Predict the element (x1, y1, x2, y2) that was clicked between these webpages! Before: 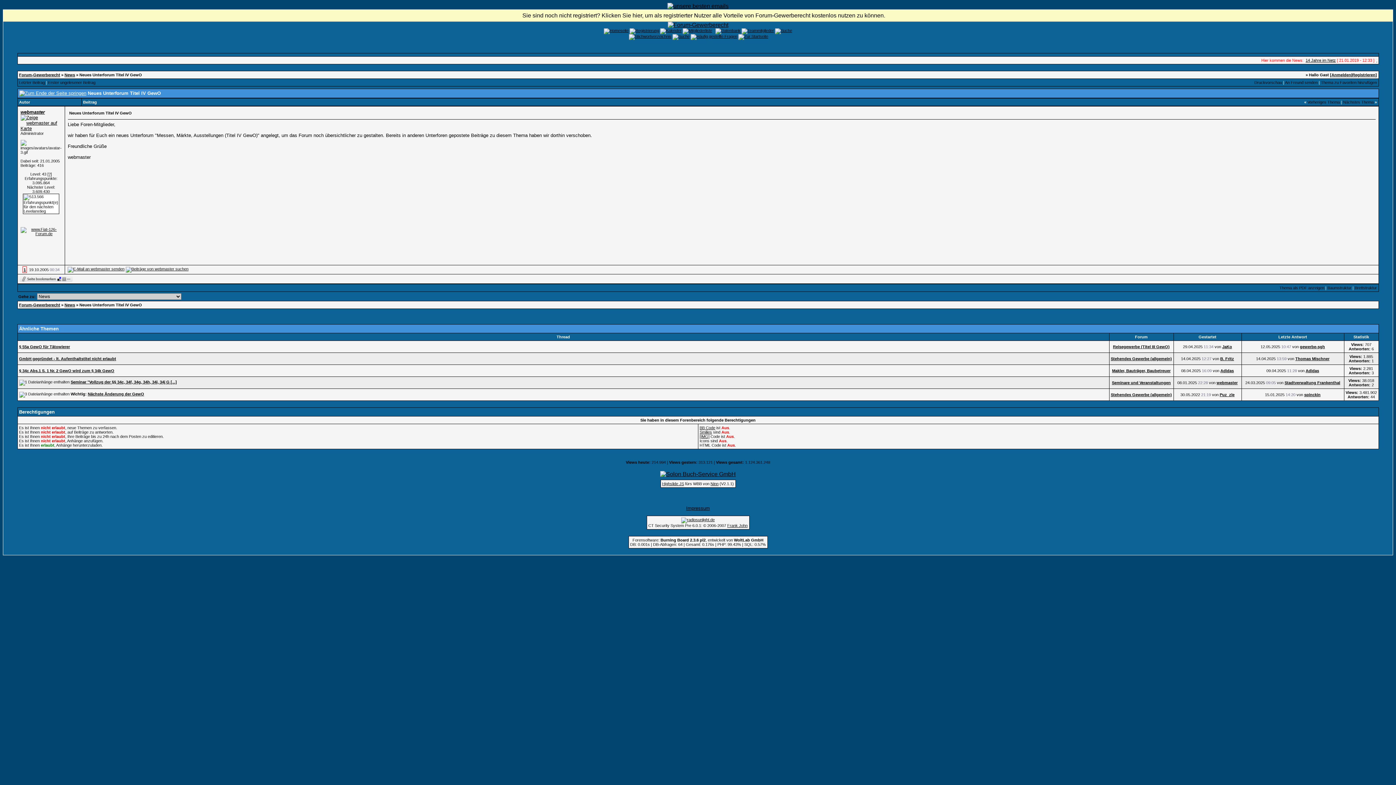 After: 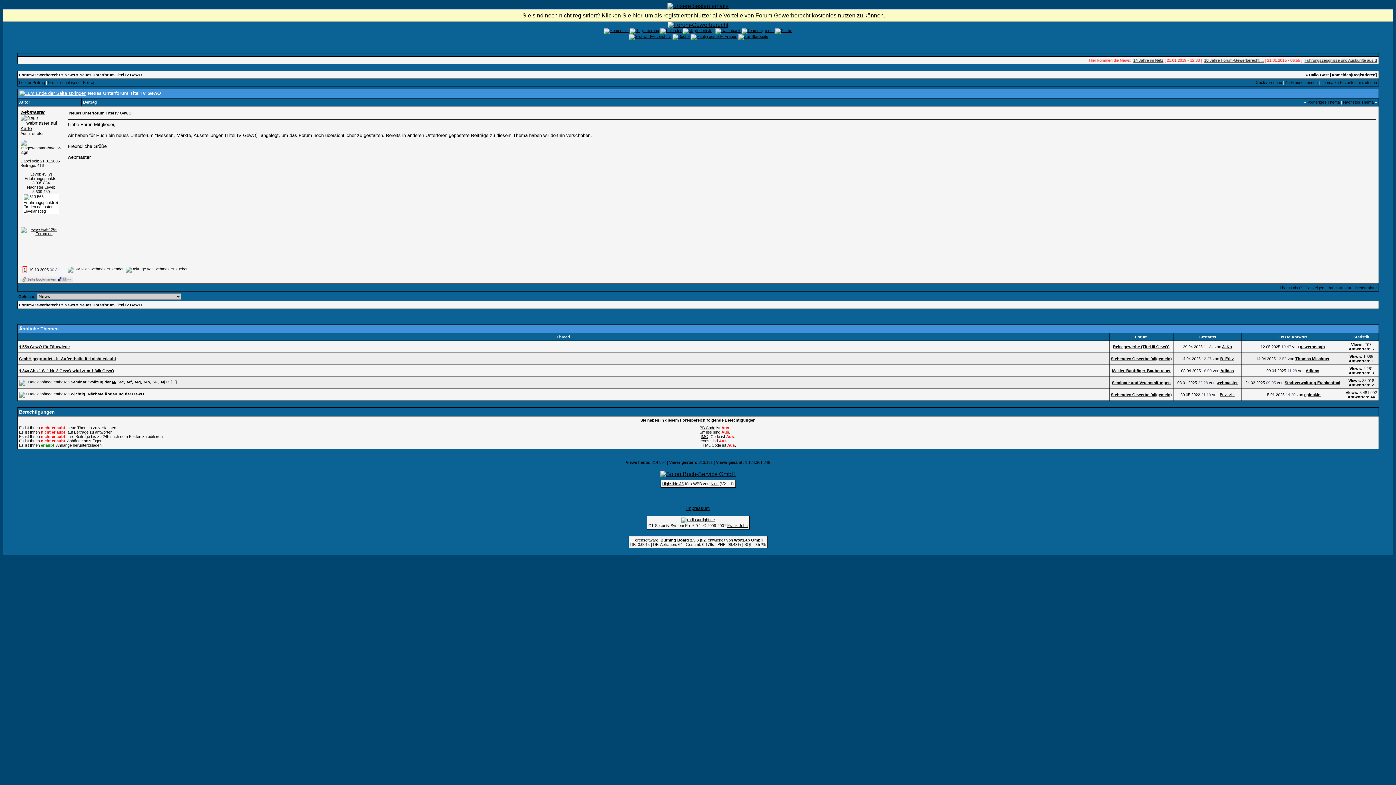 Action: bbox: (19, 277, 72, 283)